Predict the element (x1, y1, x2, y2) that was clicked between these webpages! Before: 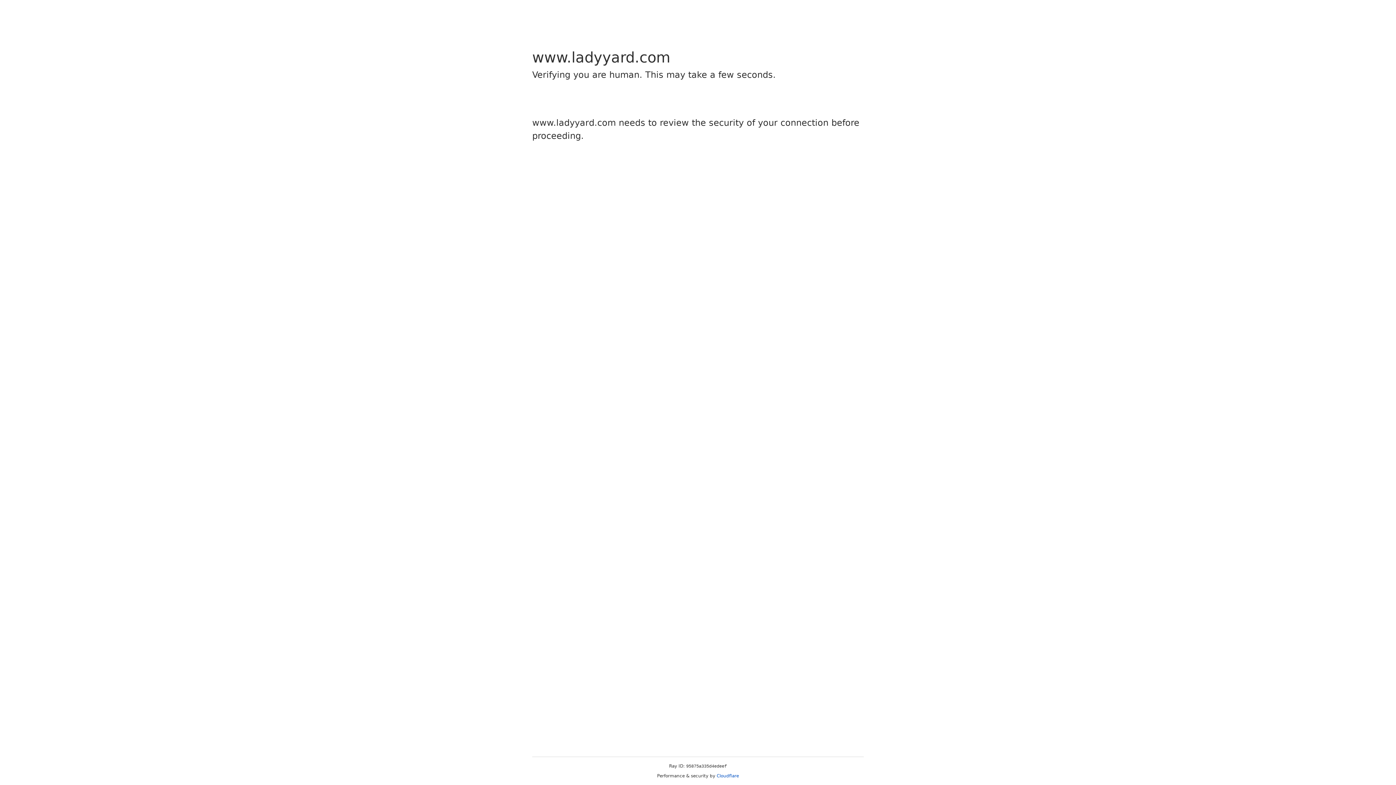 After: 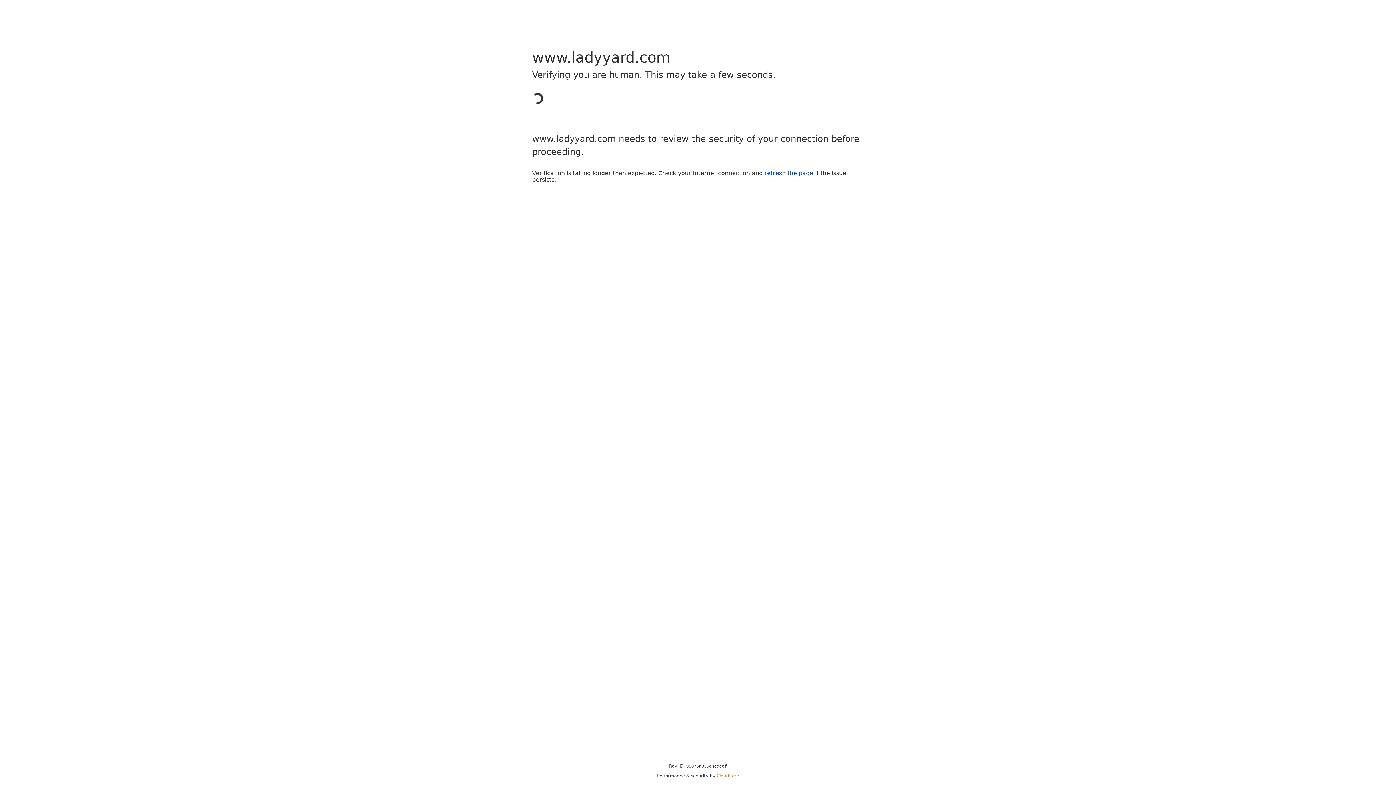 Action: bbox: (716, 773, 739, 778) label: Cloudflare